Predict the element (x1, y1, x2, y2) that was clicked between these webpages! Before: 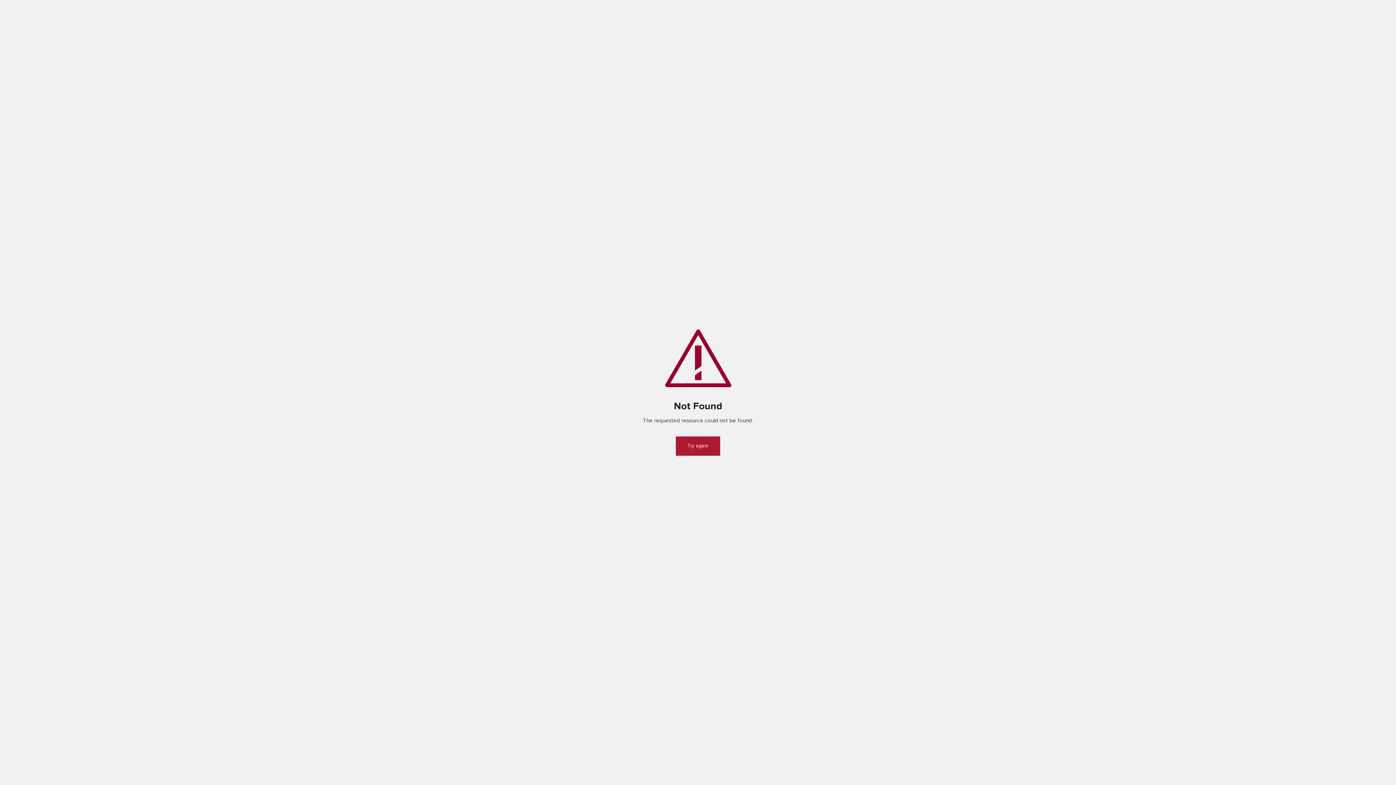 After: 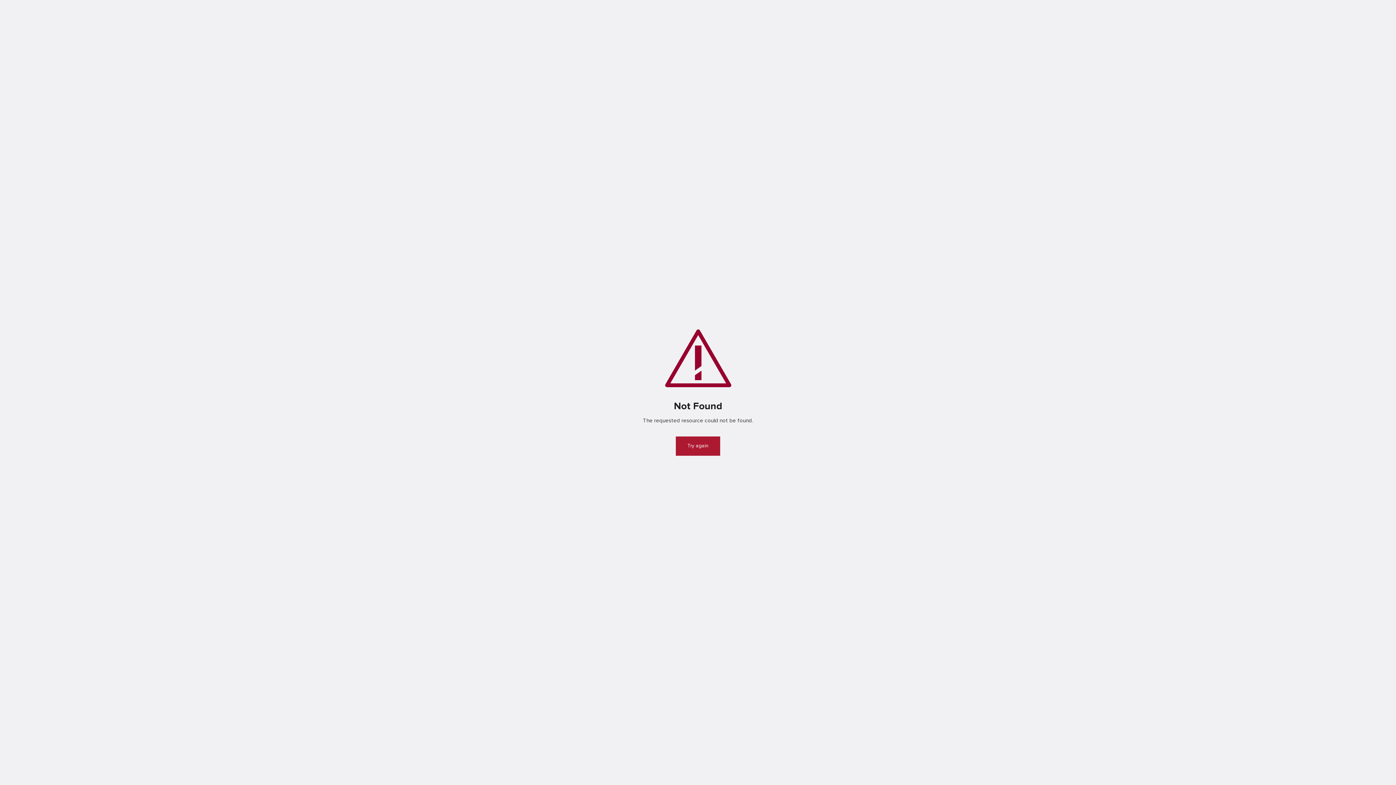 Action: label: Try again bbox: (676, 436, 720, 456)